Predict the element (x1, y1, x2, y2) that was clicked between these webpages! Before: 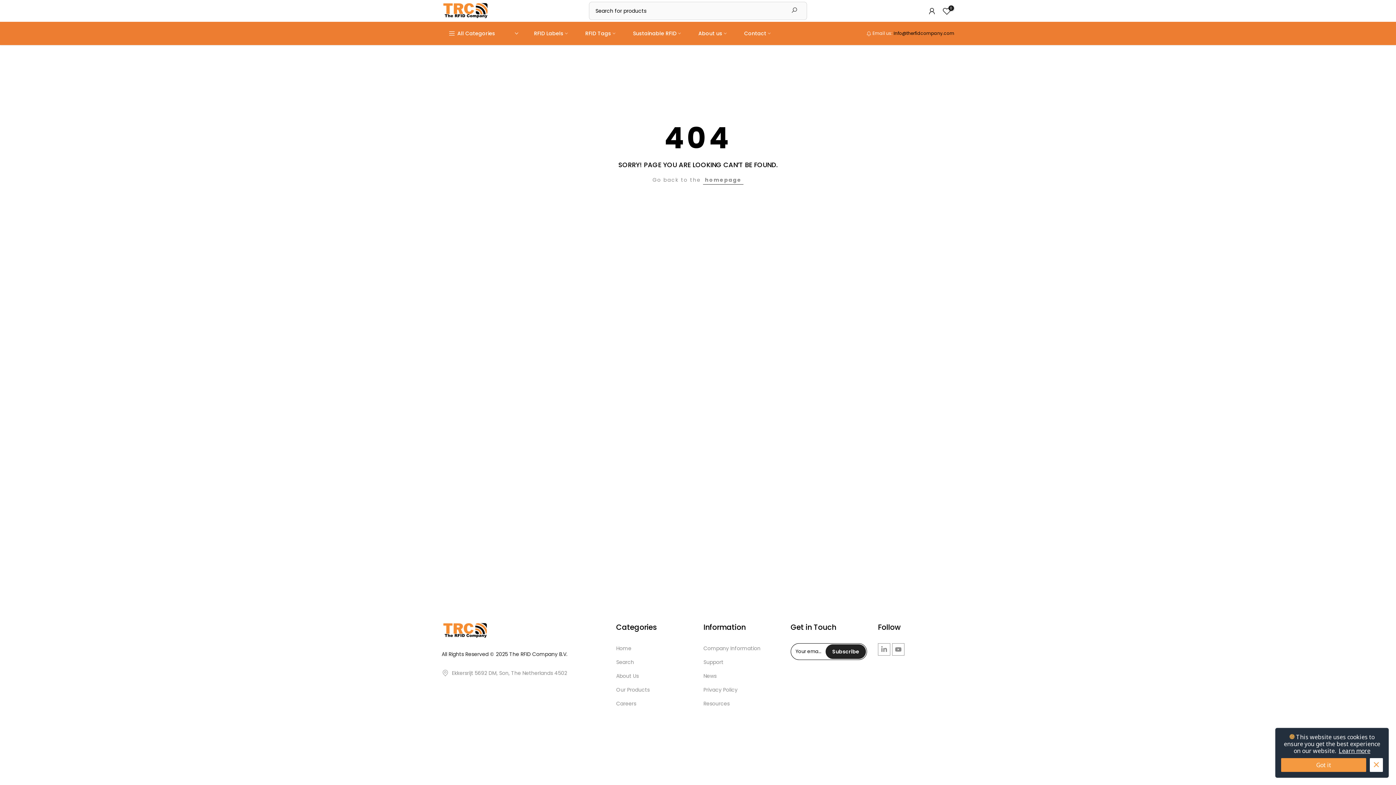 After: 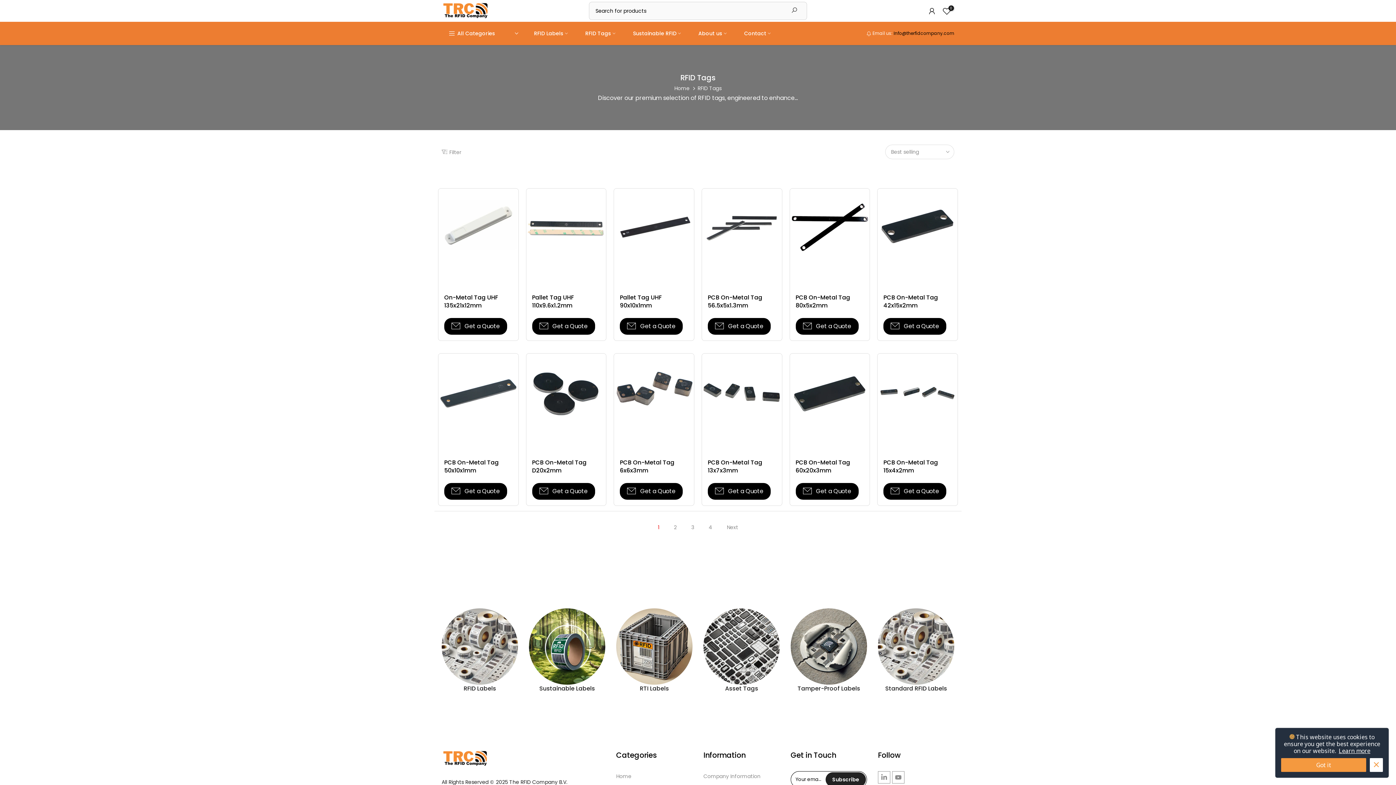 Action: bbox: (576, 29, 624, 37) label: RFID Tags